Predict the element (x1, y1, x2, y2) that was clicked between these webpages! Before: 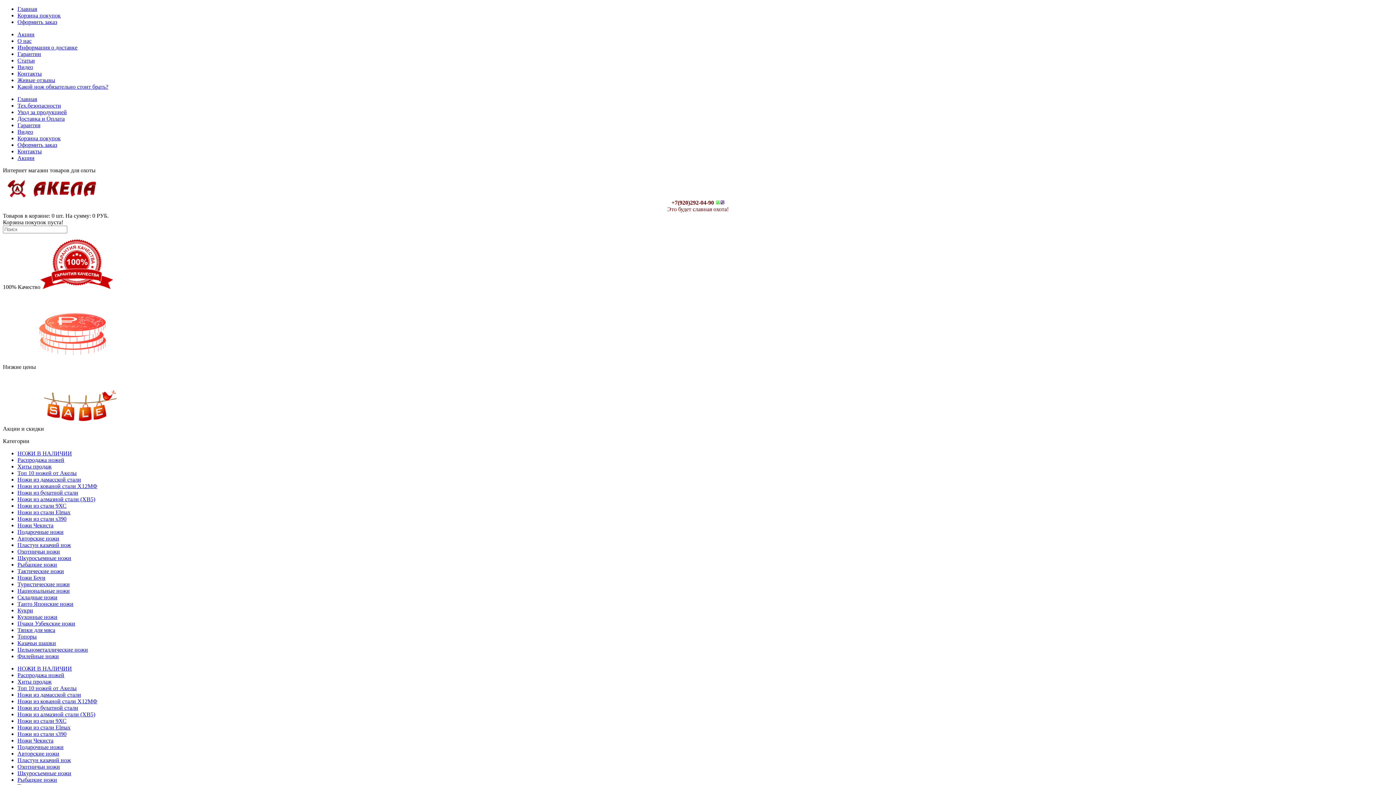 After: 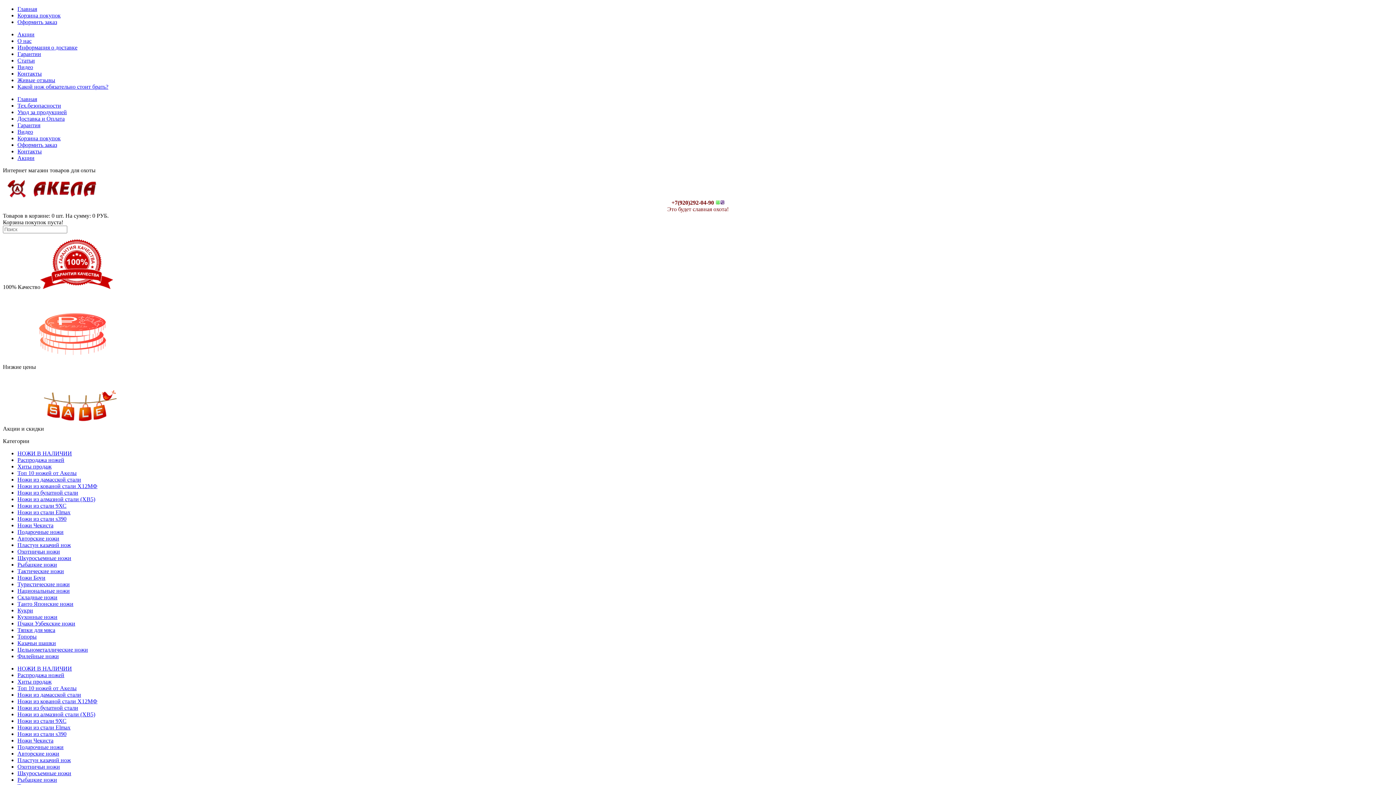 Action: label: Пчаки Узбекские ножи bbox: (17, 620, 75, 626)